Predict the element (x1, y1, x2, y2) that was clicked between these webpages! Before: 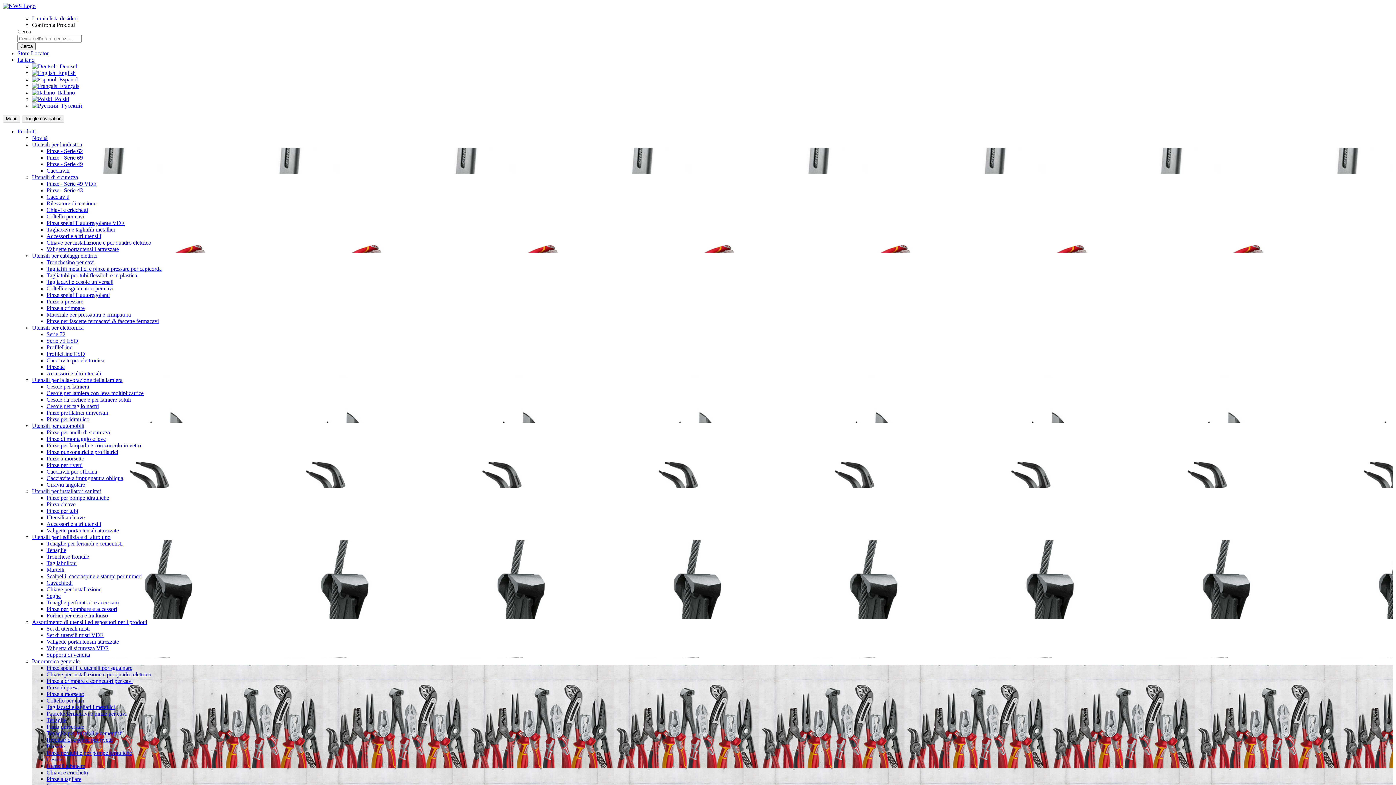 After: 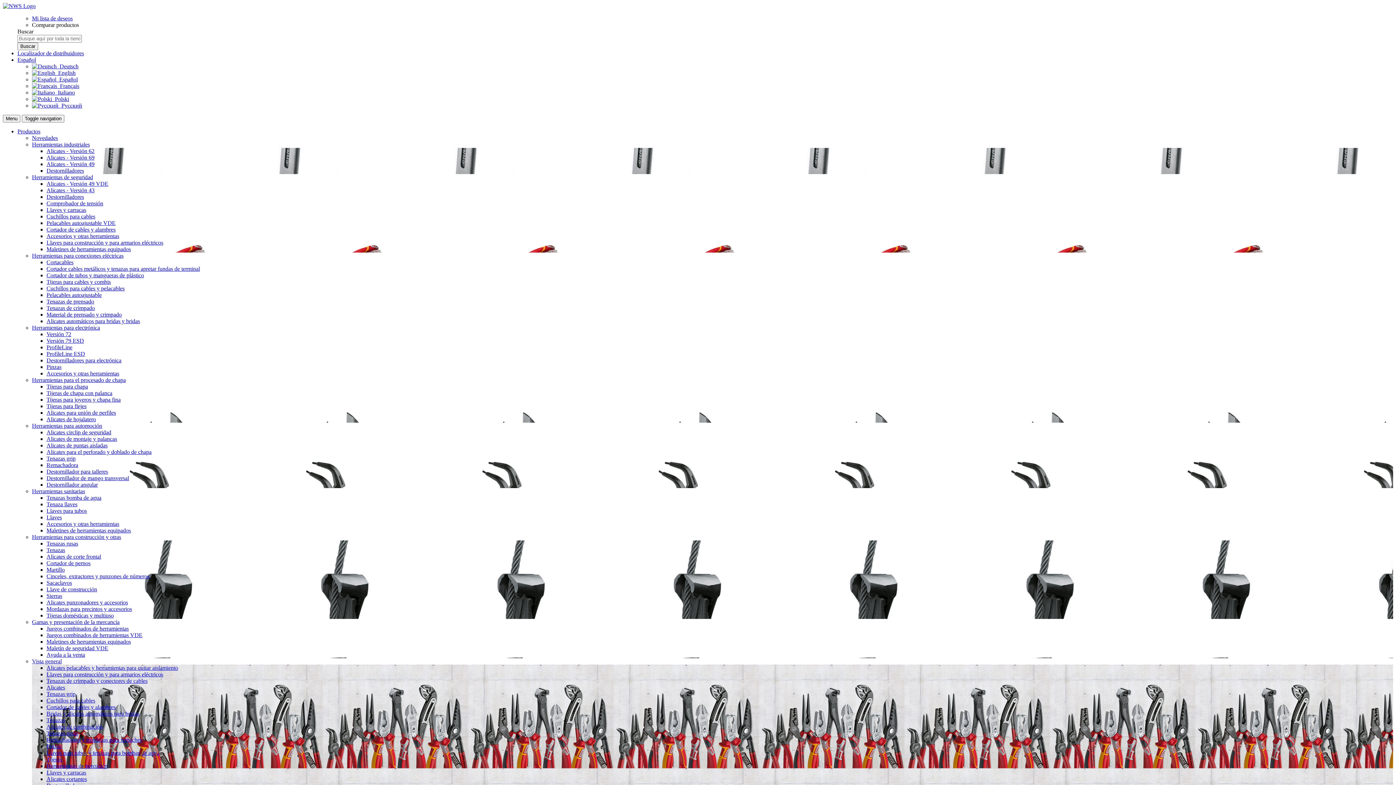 Action: label:   Español bbox: (32, 76, 77, 82)